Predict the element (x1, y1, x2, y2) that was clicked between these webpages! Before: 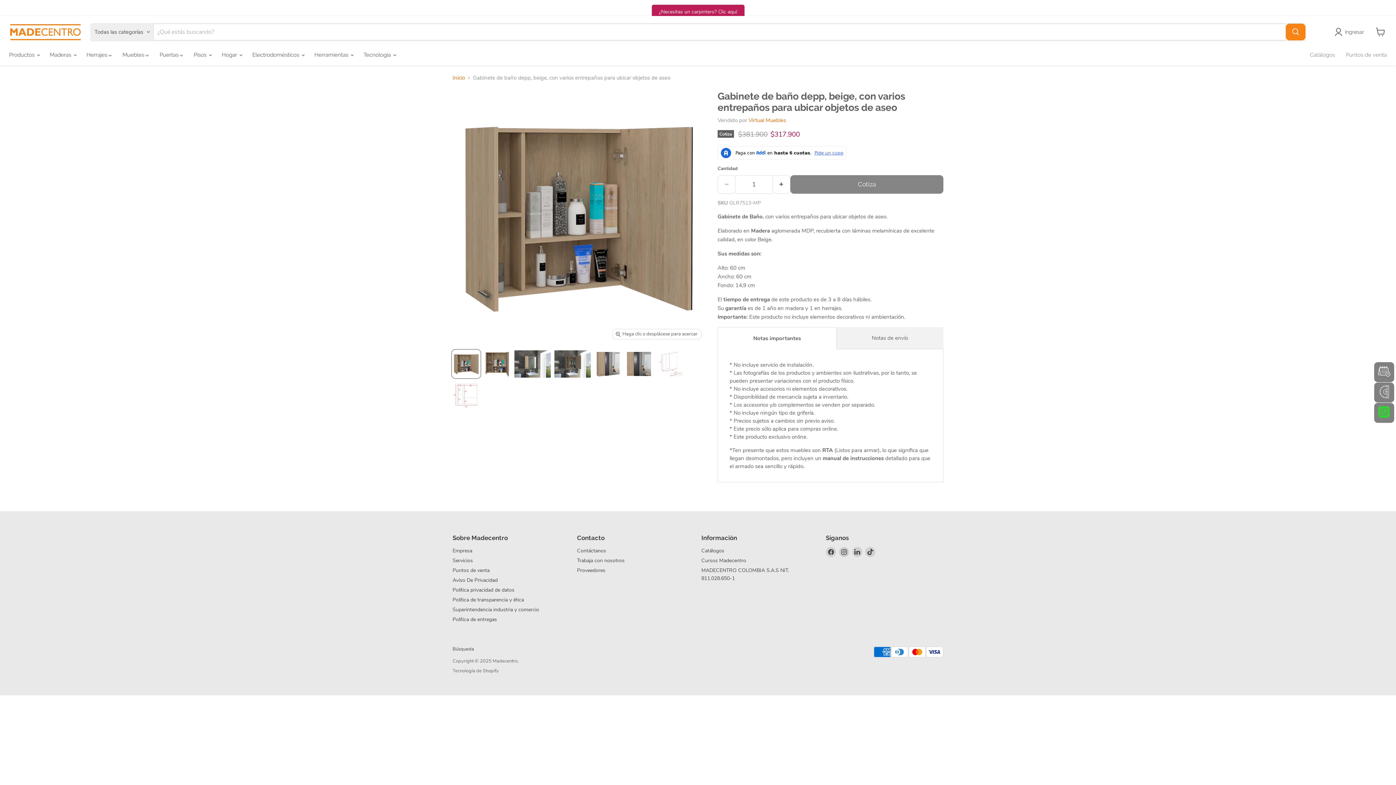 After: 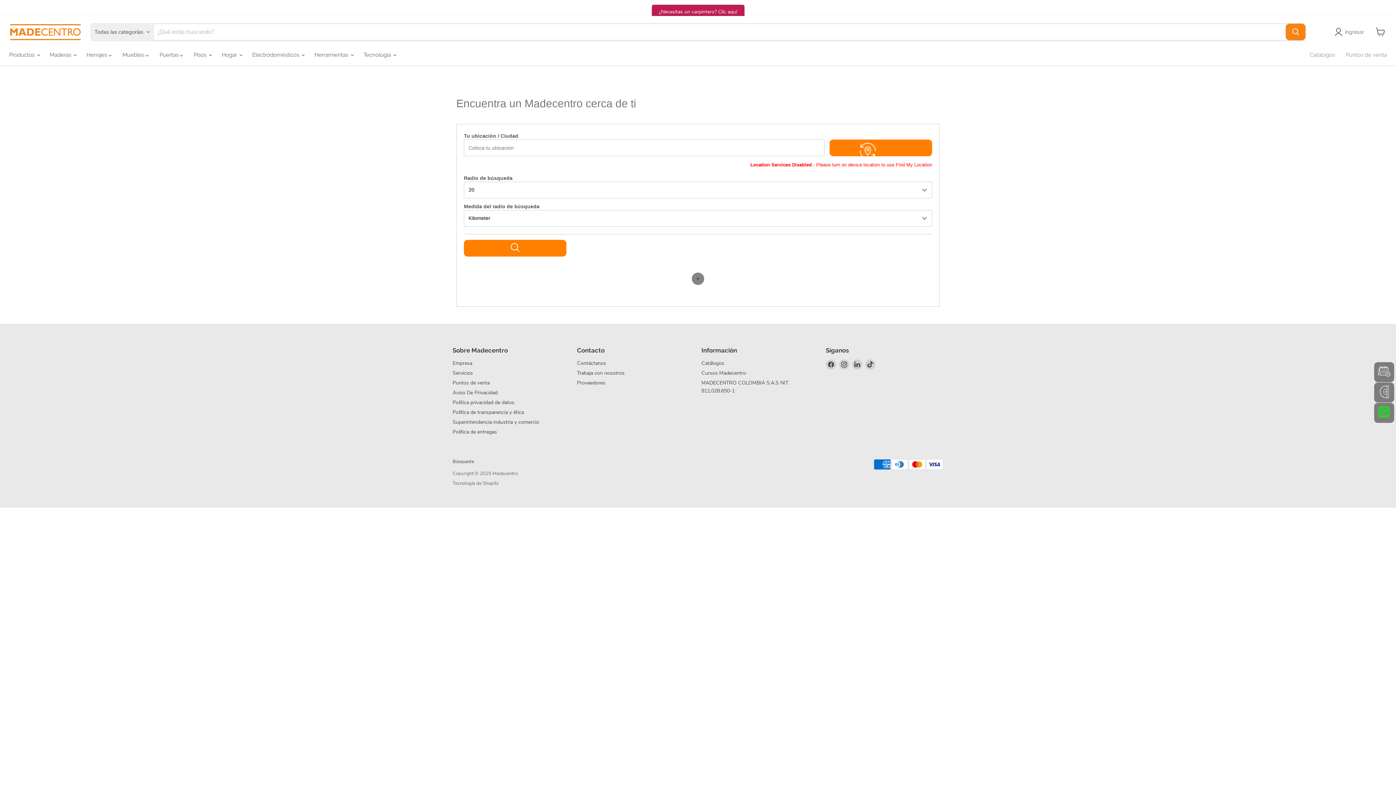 Action: label: Puntos de venta bbox: (452, 547, 489, 554)